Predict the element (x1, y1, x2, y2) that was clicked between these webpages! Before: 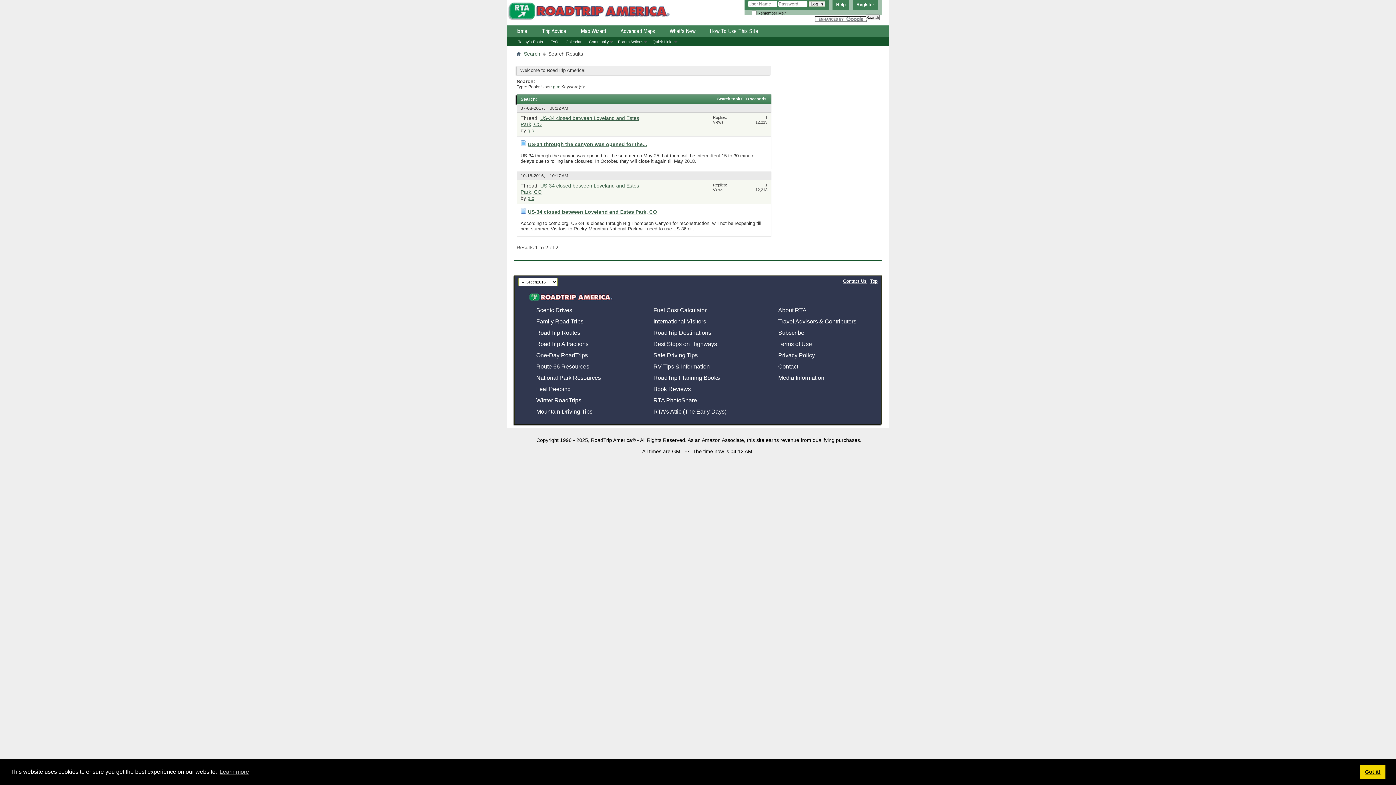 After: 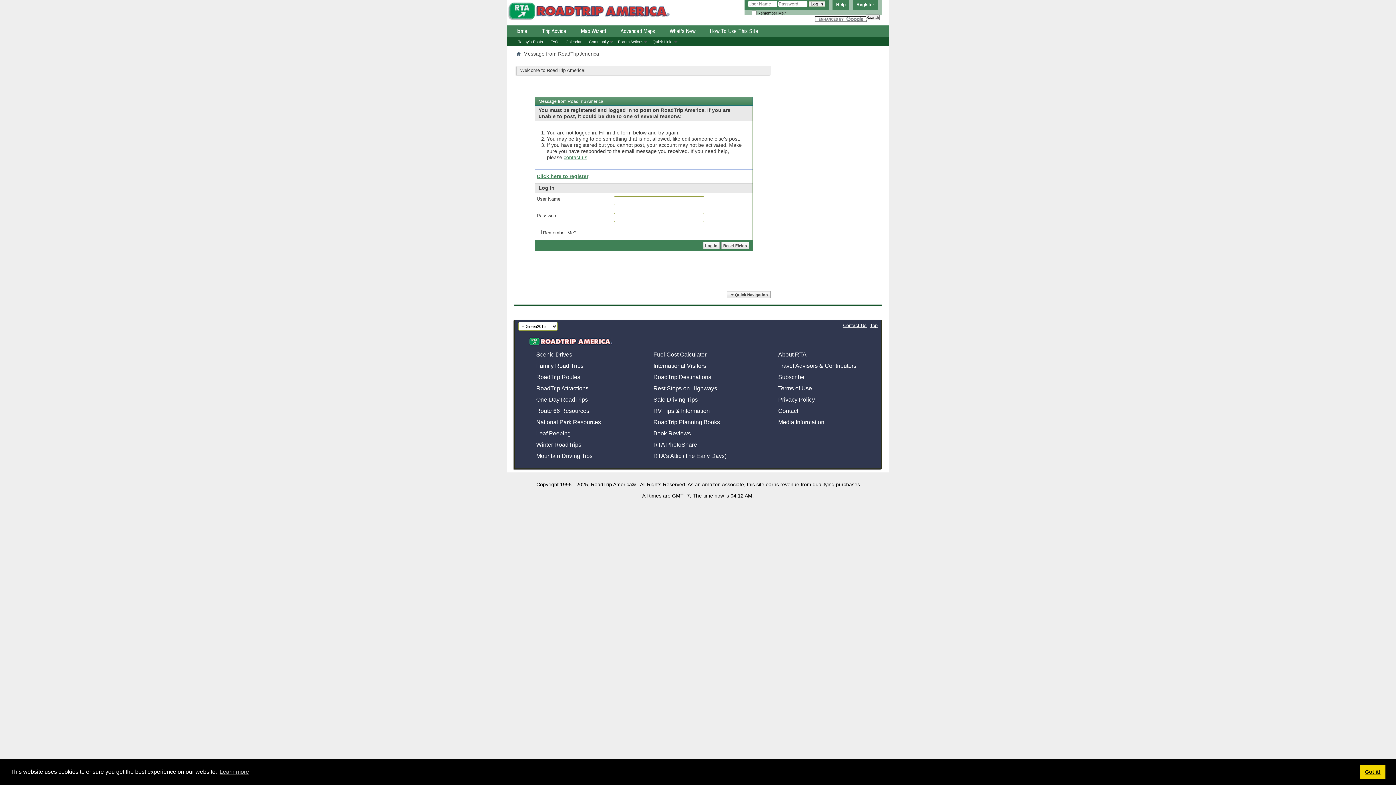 Action: label: Calendar bbox: (562, 39, 585, 44)